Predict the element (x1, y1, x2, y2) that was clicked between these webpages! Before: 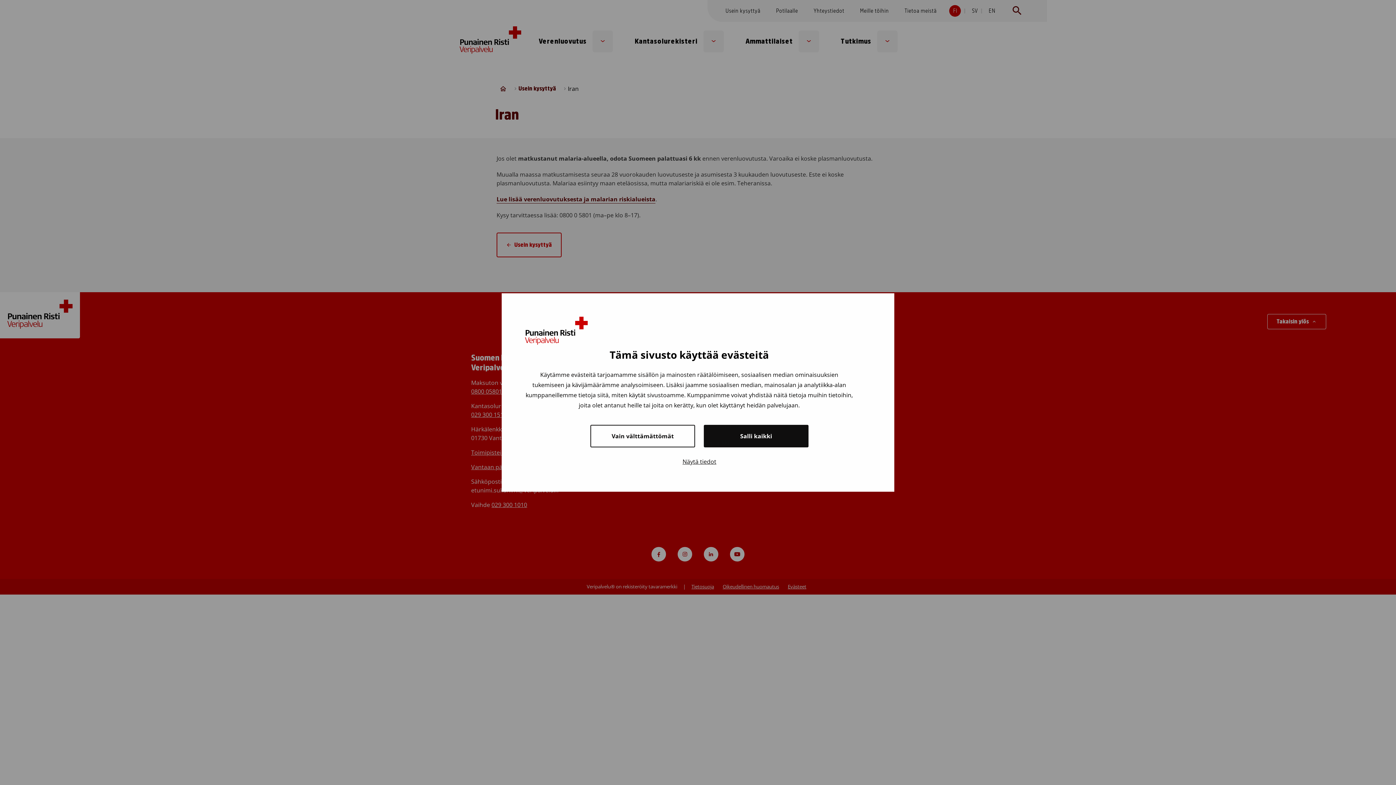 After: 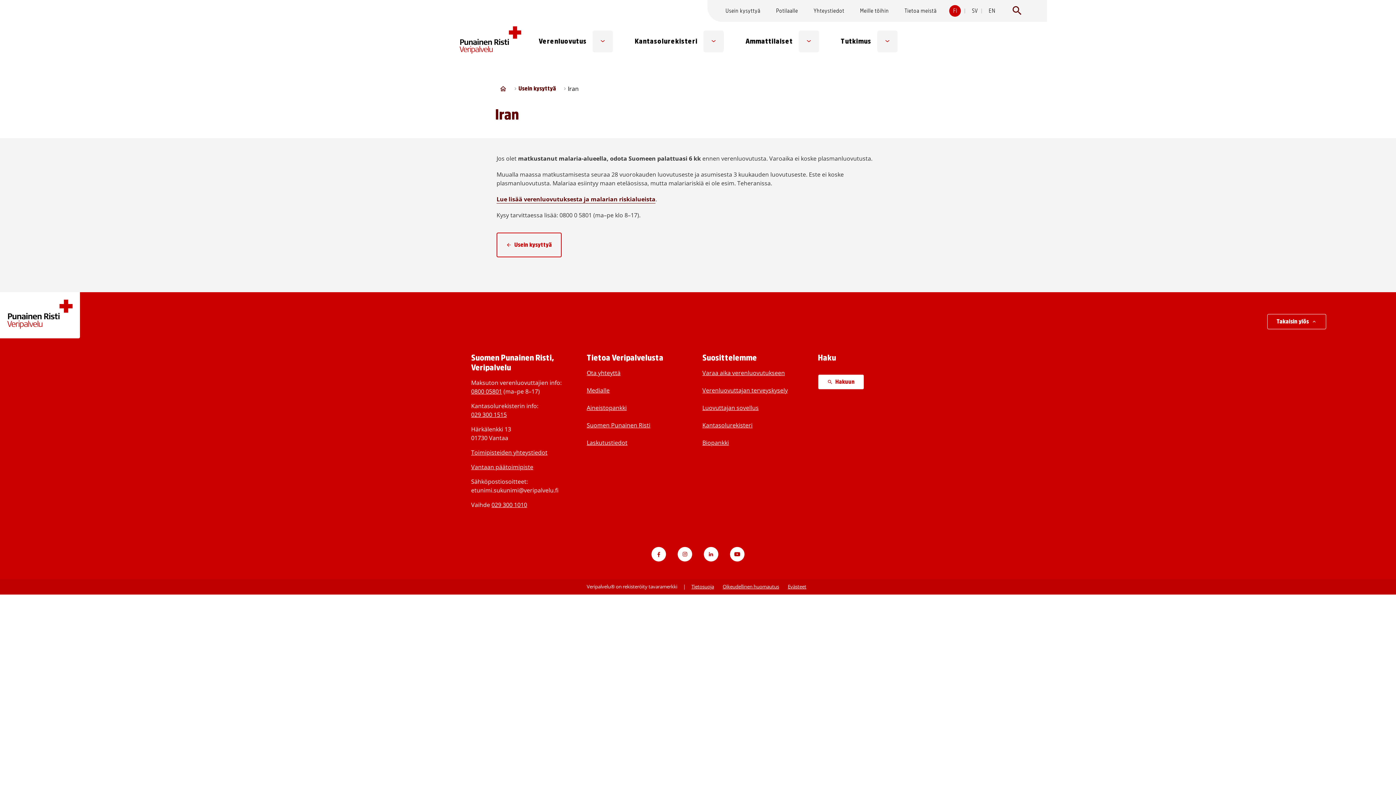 Action: label: Vain välttämättömät bbox: (590, 425, 695, 447)